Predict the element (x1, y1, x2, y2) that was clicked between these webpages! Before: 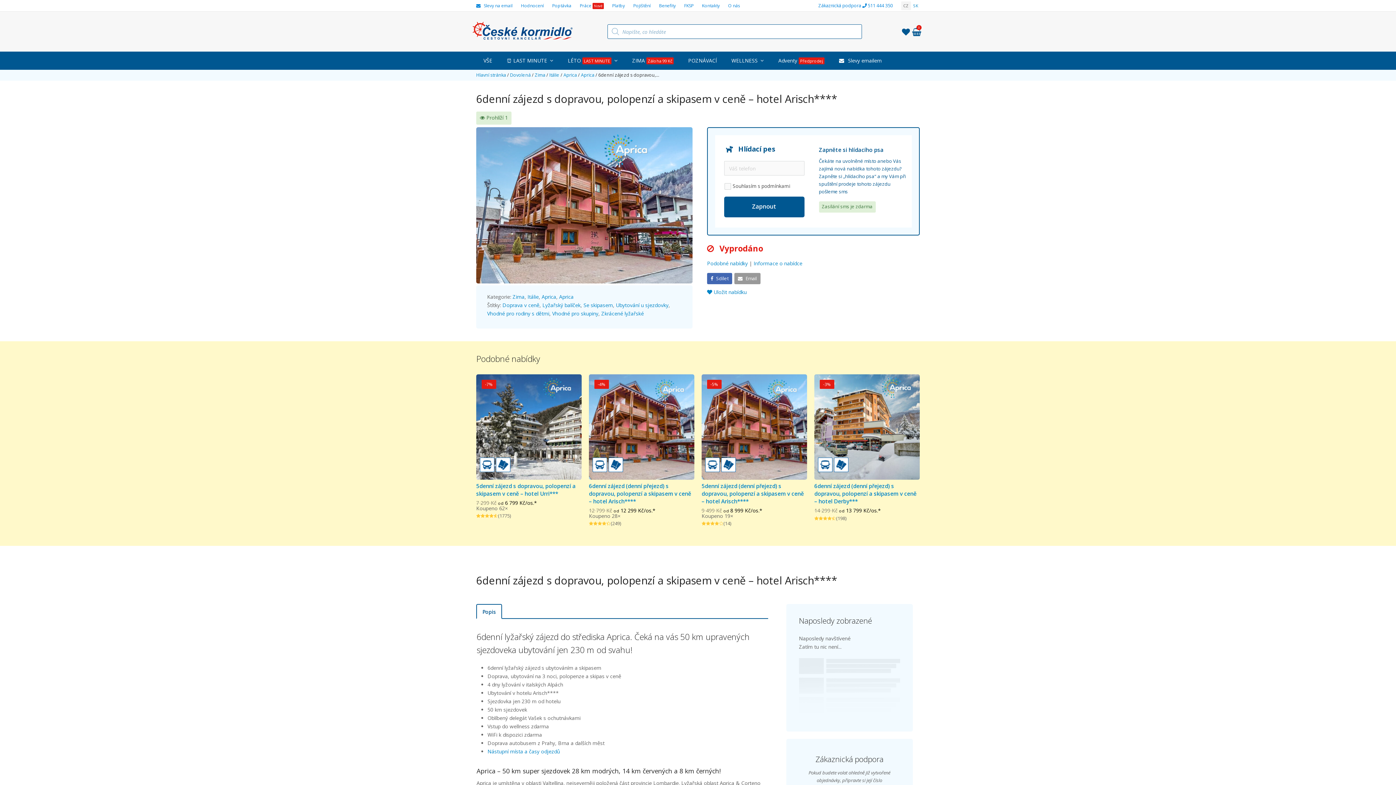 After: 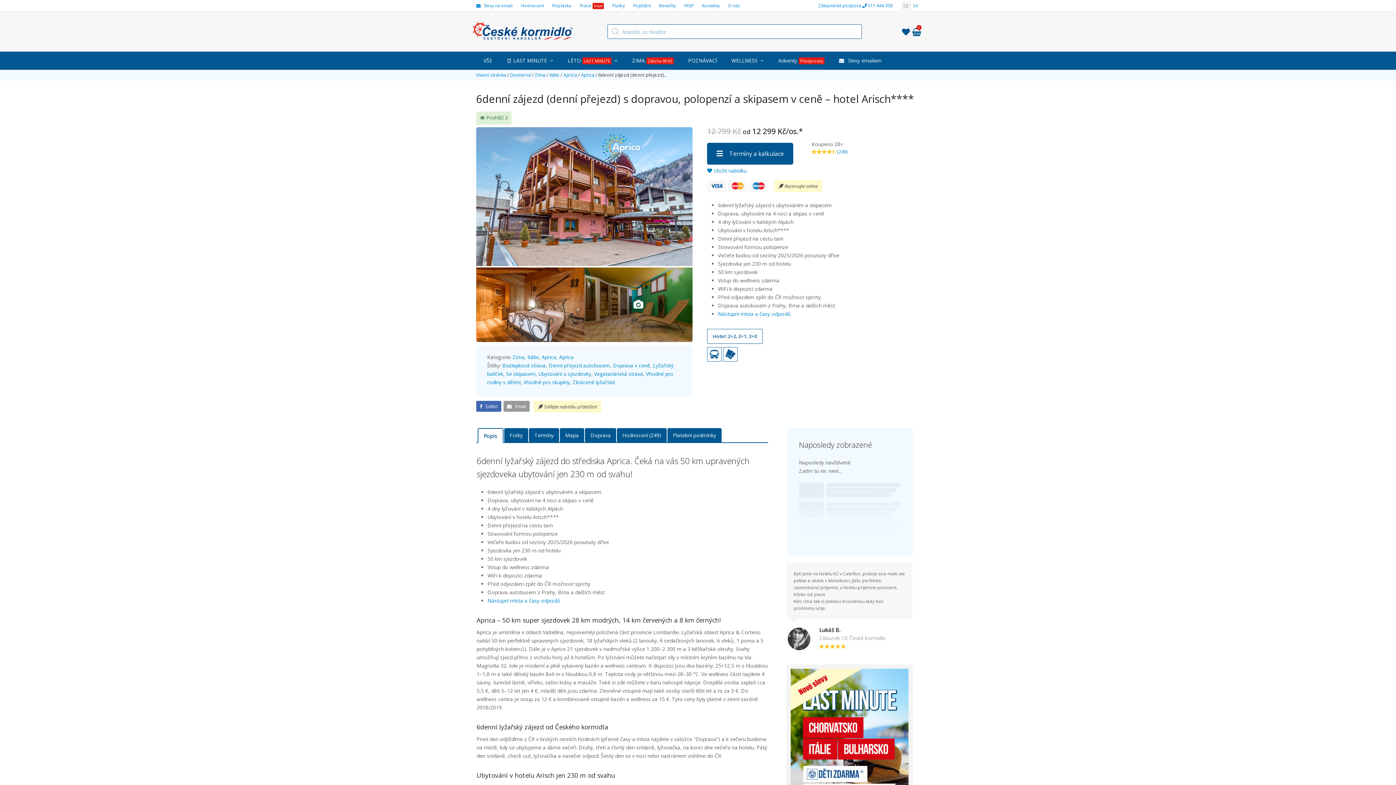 Action: bbox: (589, 473, 694, 479)